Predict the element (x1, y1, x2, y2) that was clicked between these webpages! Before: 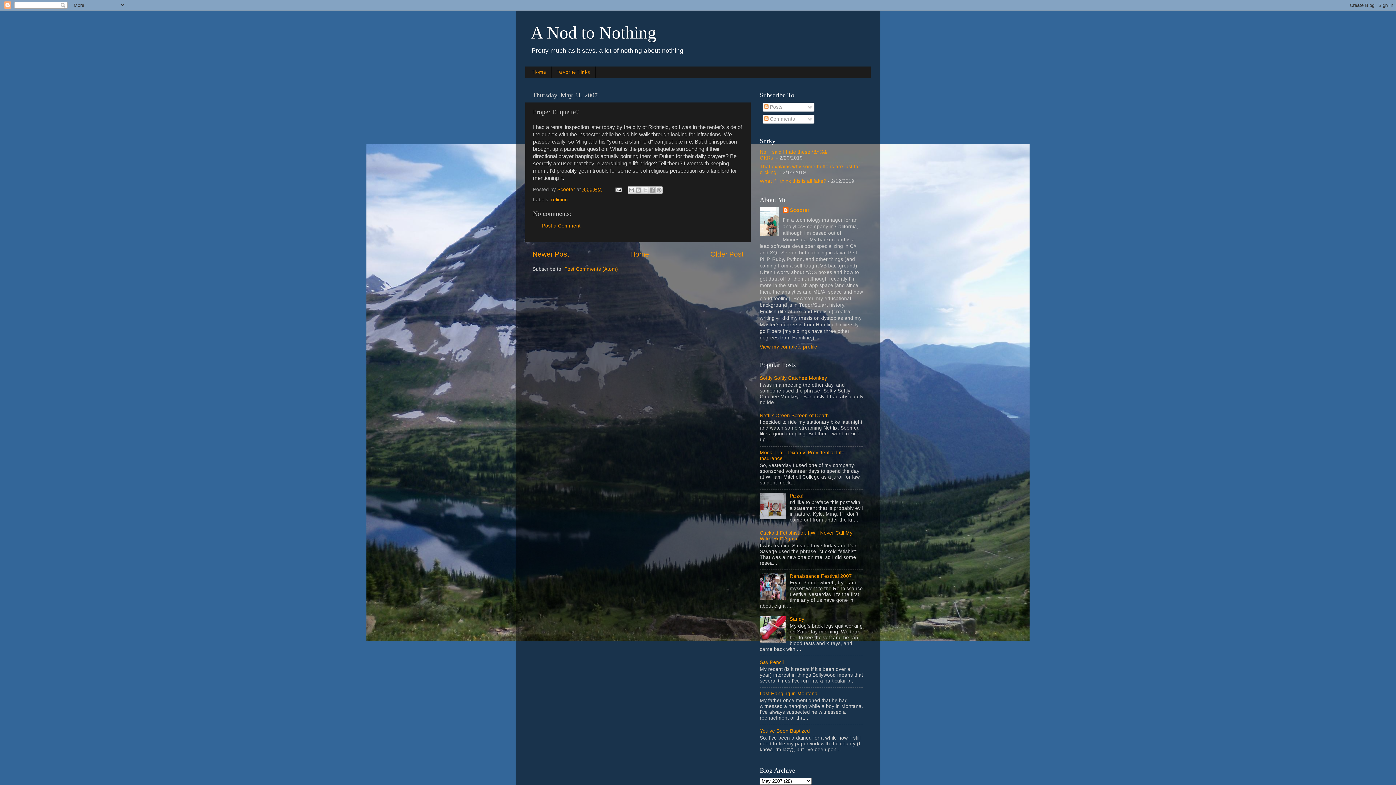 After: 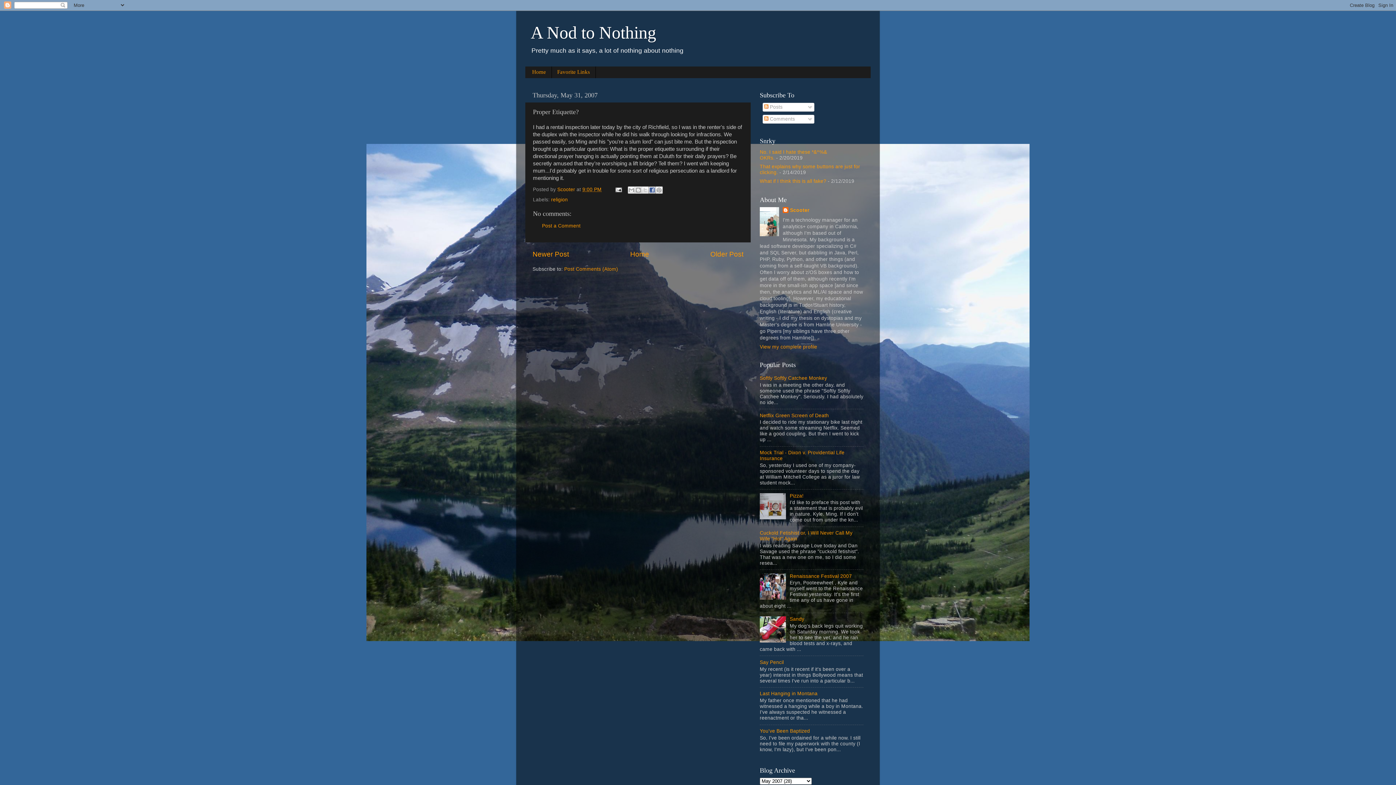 Action: bbox: (648, 186, 656, 193) label: Share to Facebook